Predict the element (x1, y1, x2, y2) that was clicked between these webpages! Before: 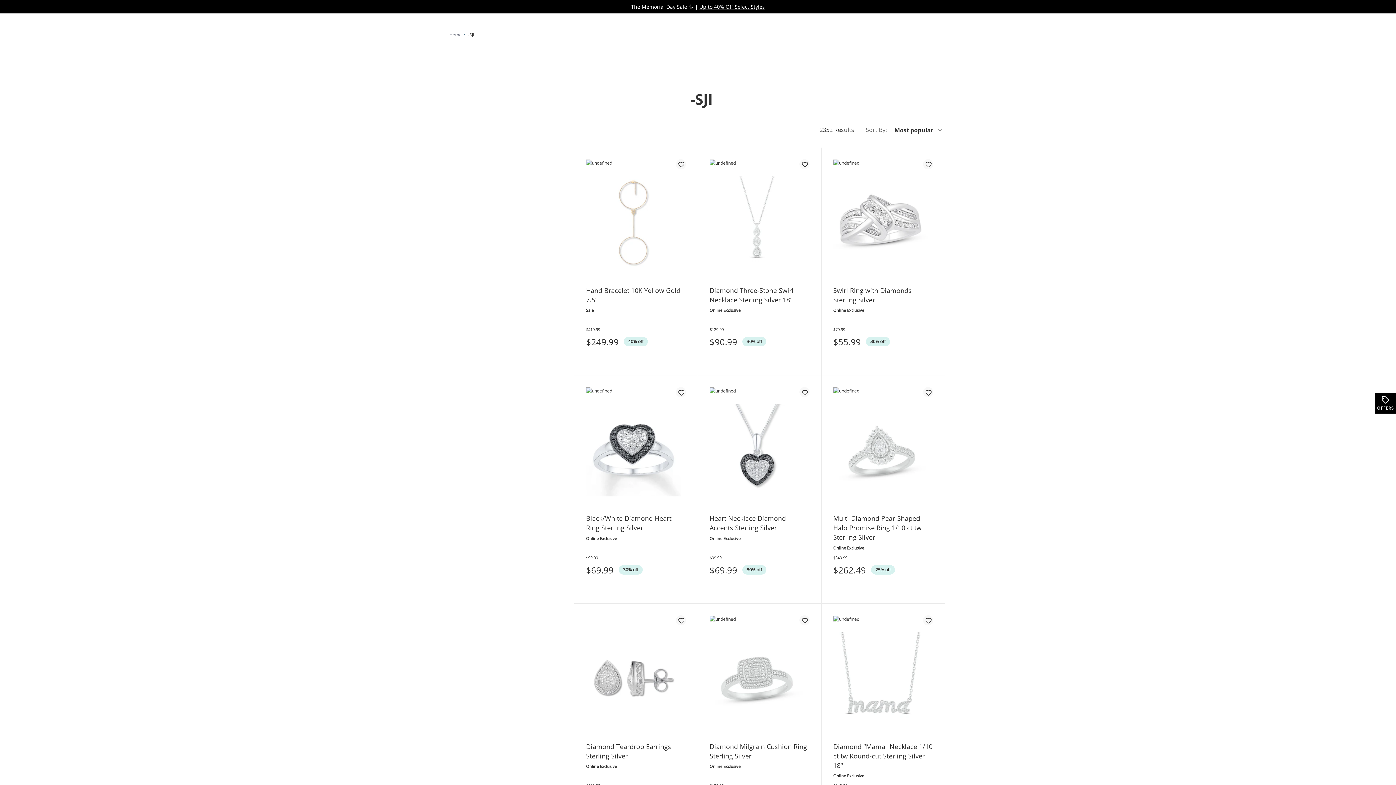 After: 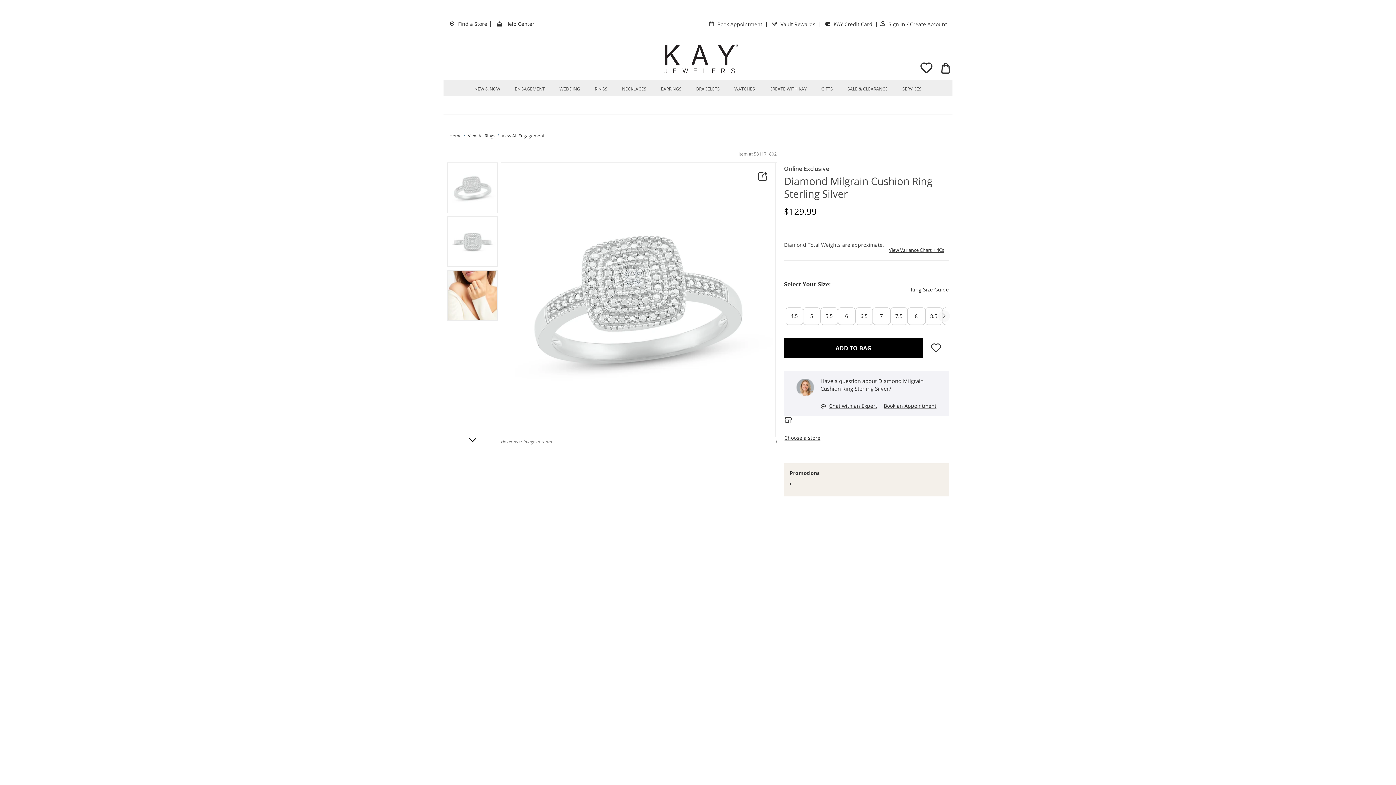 Action: label: Diamond Milgrain Cushion Ring Sterling Silver bbox: (709, 742, 809, 760)